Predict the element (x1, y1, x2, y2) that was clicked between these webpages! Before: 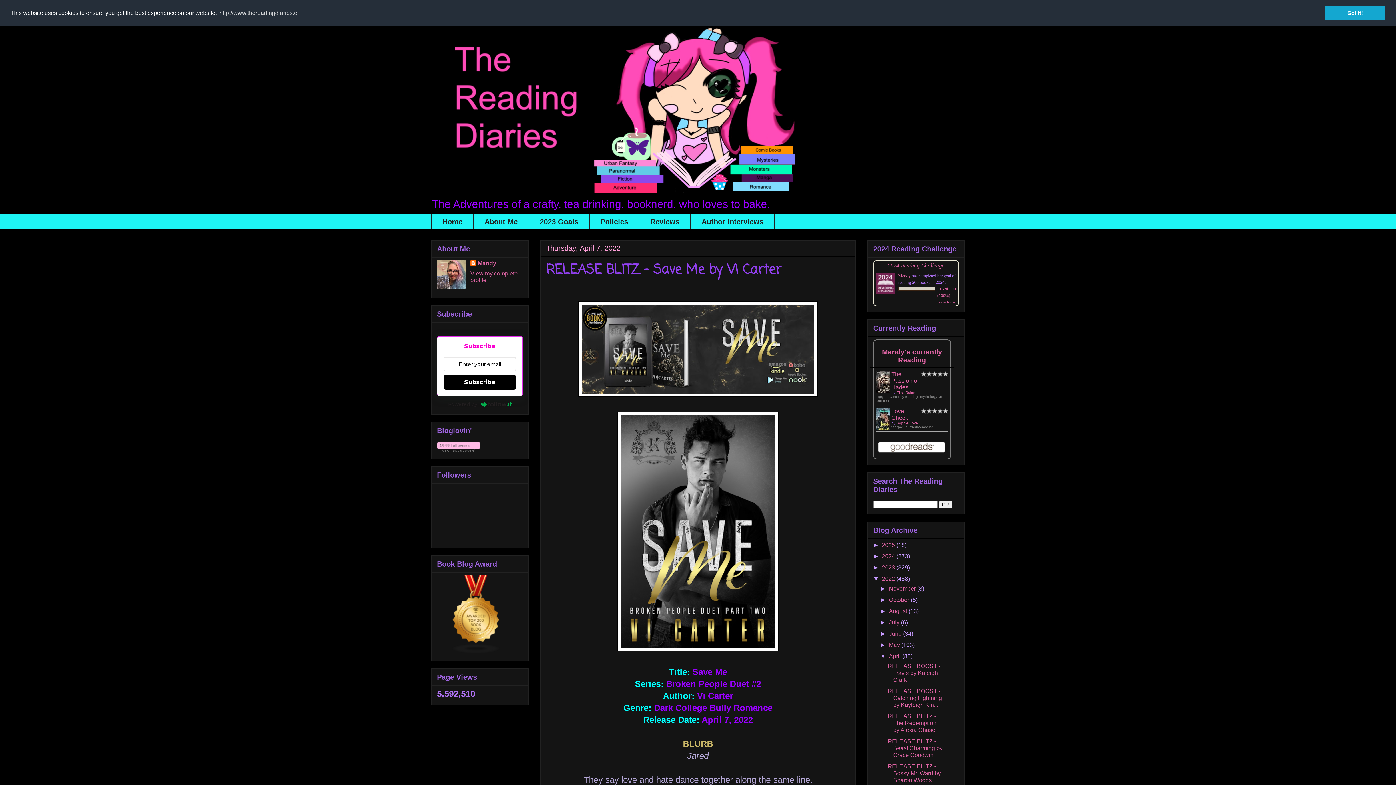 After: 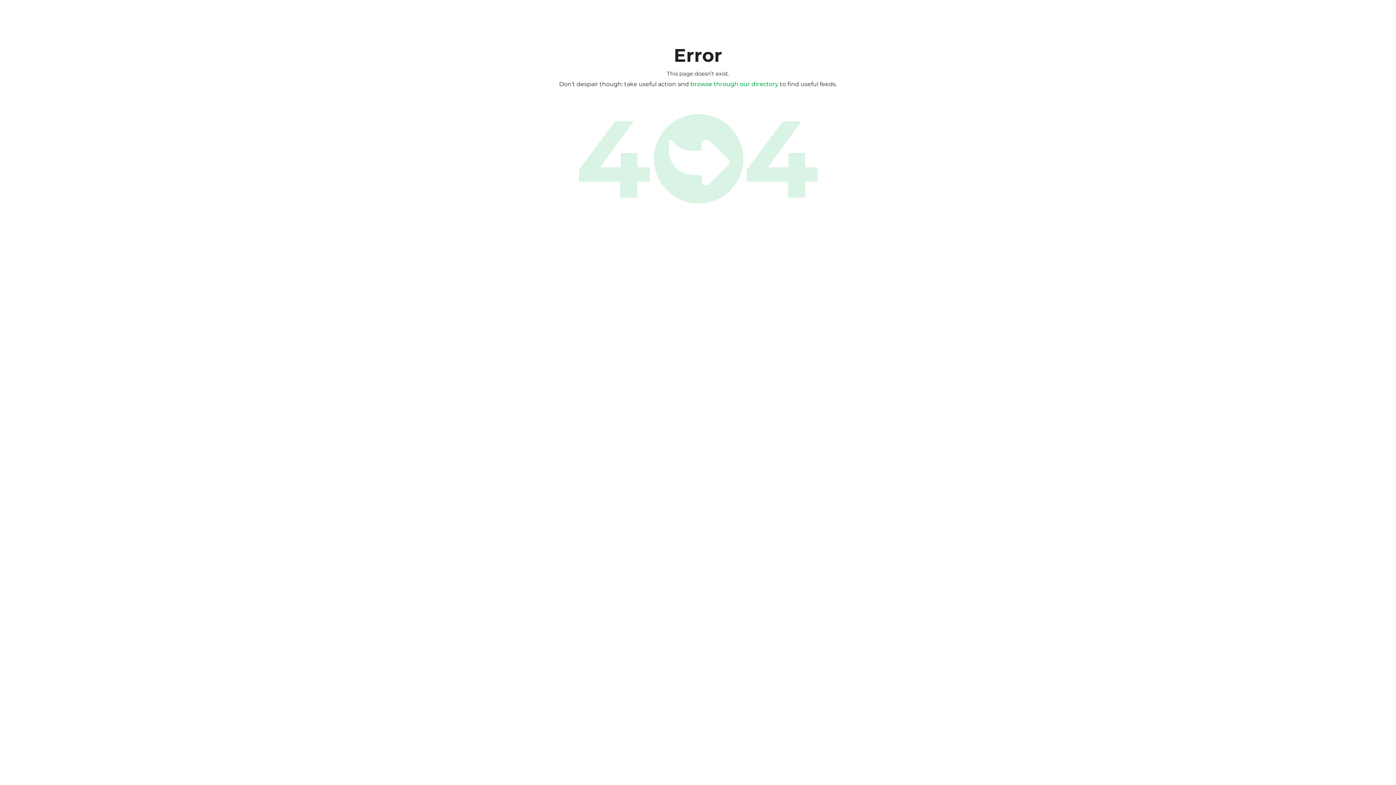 Action: bbox: (437, 400, 522, 409) label: Powered by